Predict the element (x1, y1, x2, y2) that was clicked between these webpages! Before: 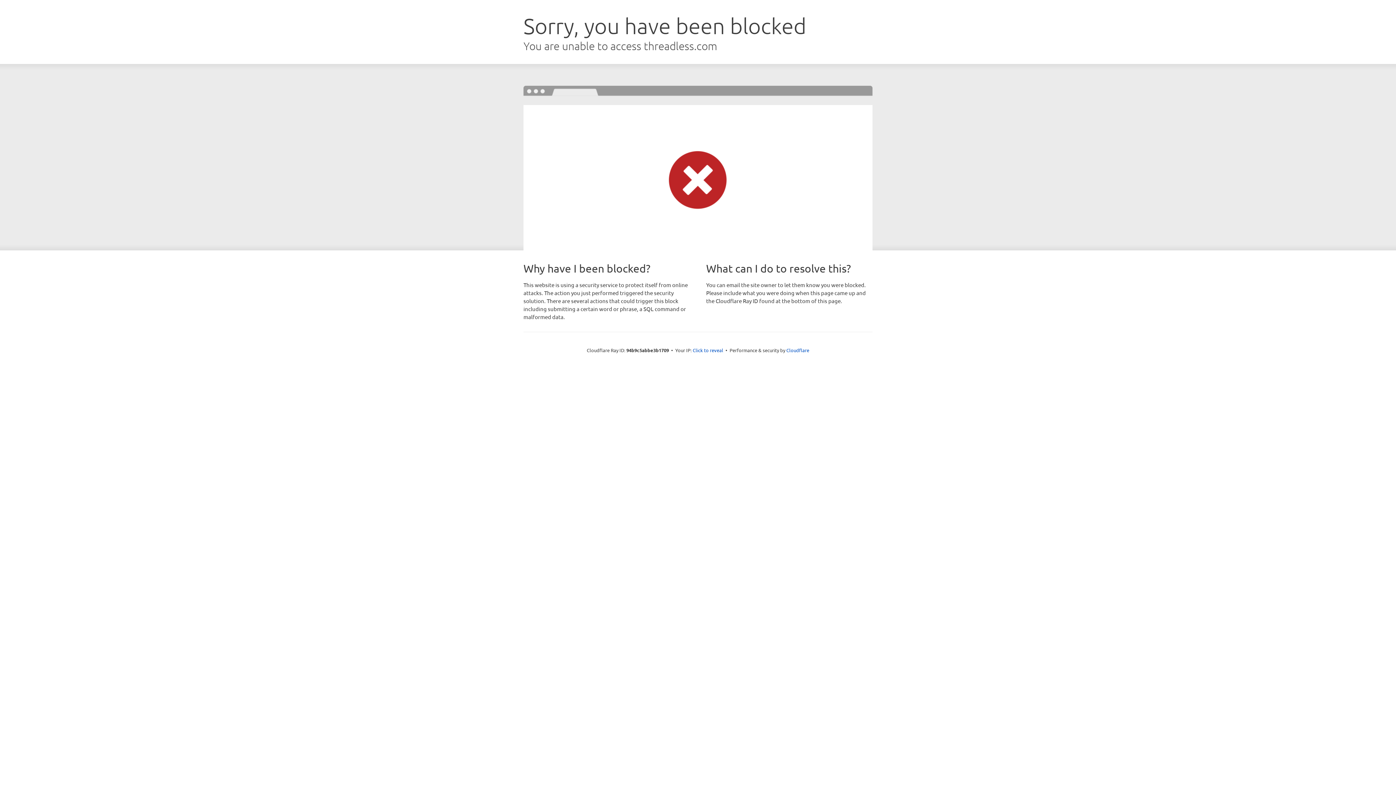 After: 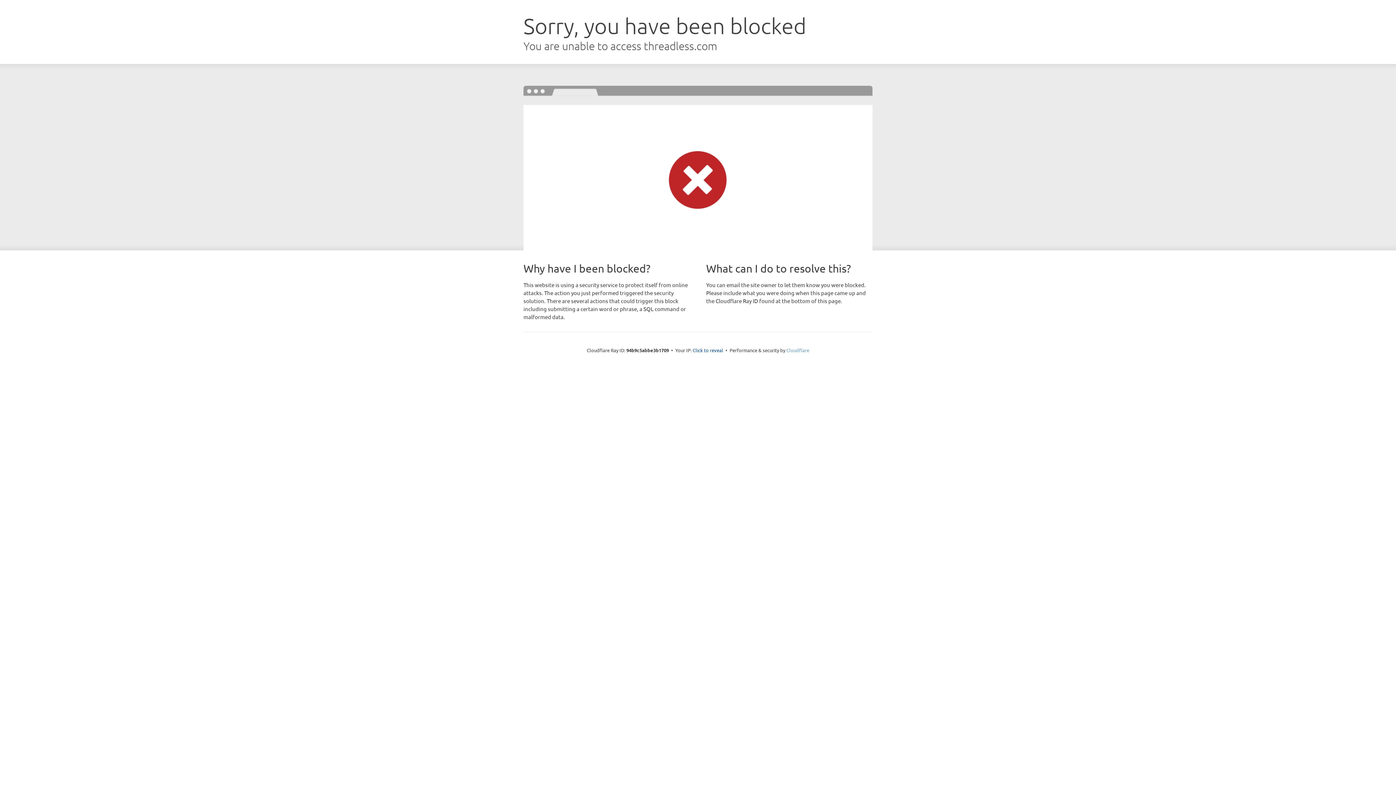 Action: bbox: (786, 347, 809, 353) label: Cloudflare